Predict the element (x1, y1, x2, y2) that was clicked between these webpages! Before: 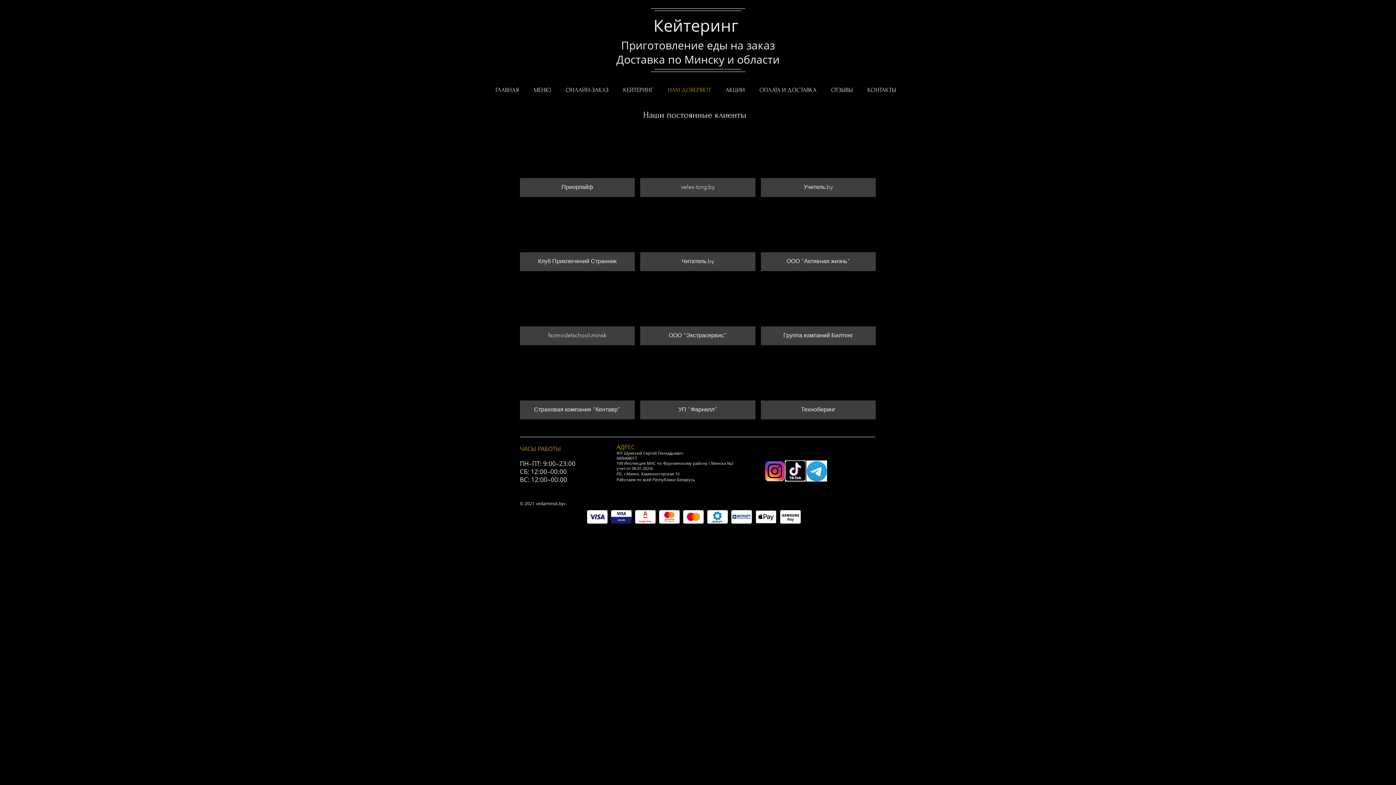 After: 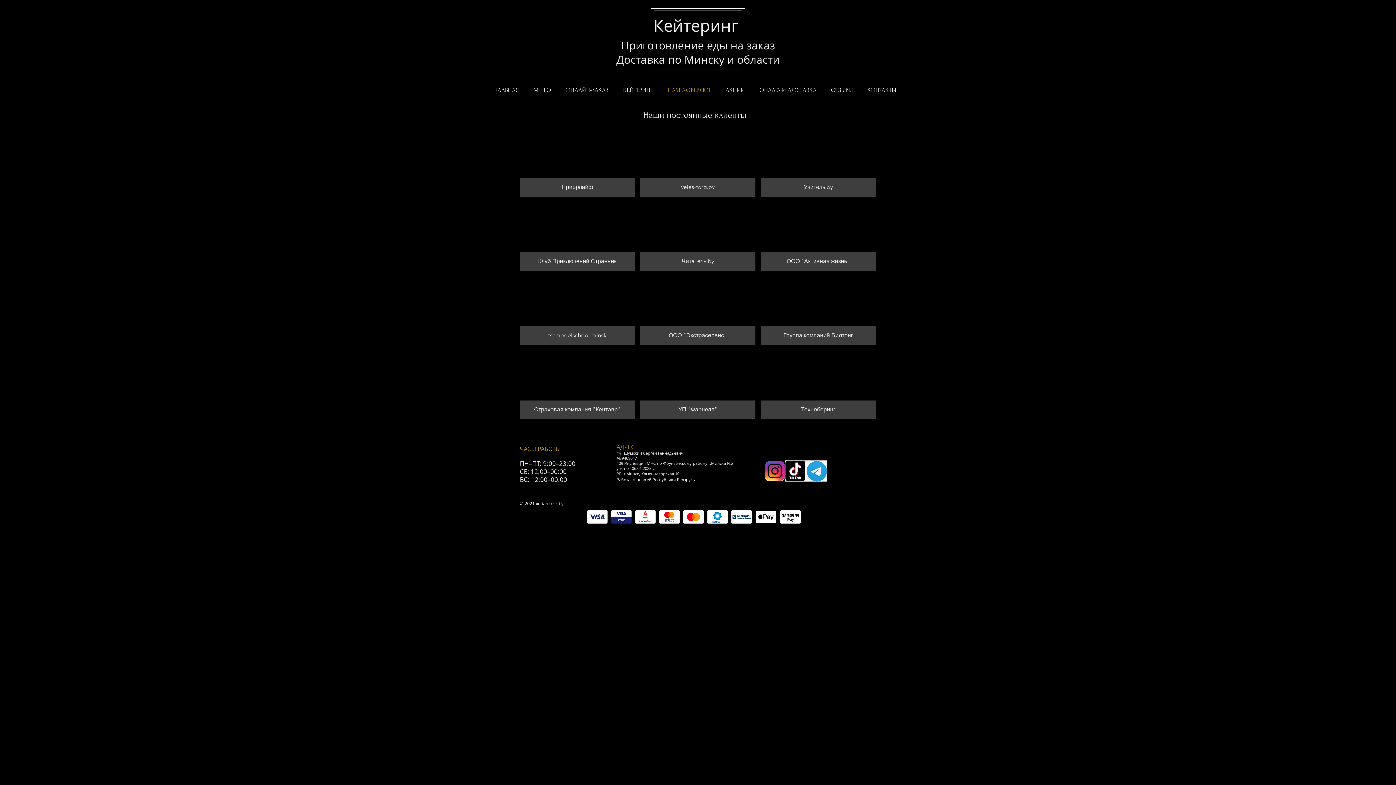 Action: label: fscmodelschool.minsk bbox: (520, 276, 635, 345)